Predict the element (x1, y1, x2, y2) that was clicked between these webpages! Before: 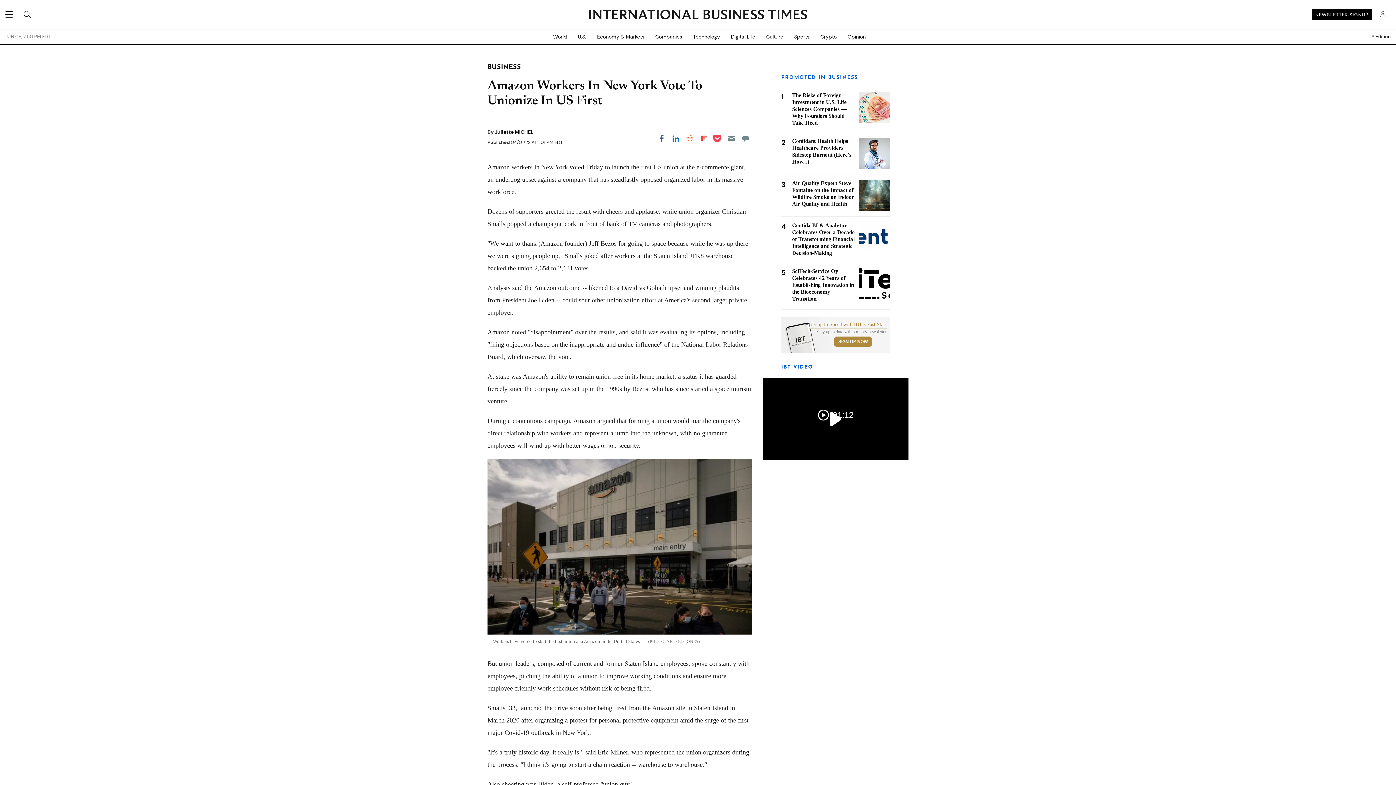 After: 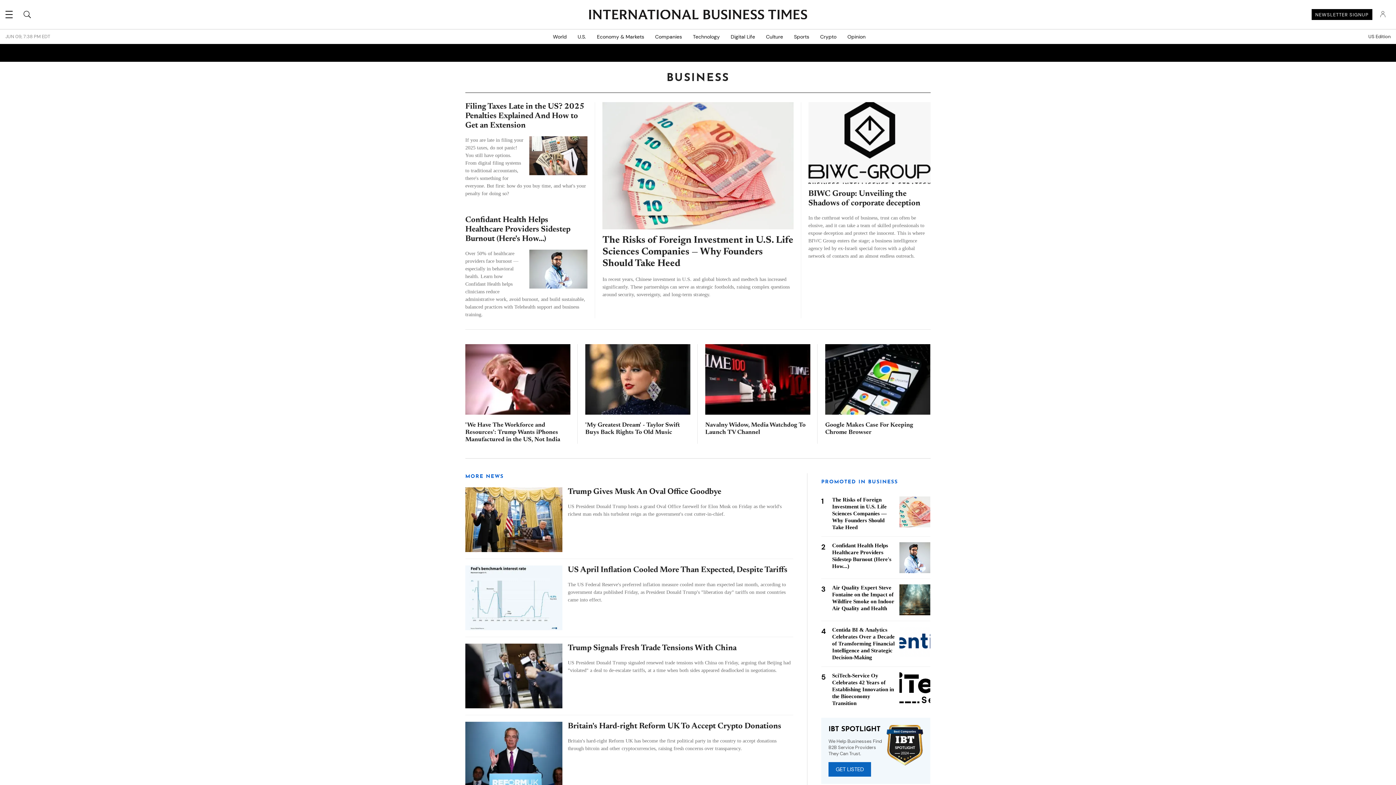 Action: label: BUSINESS bbox: (487, 64, 521, 70)